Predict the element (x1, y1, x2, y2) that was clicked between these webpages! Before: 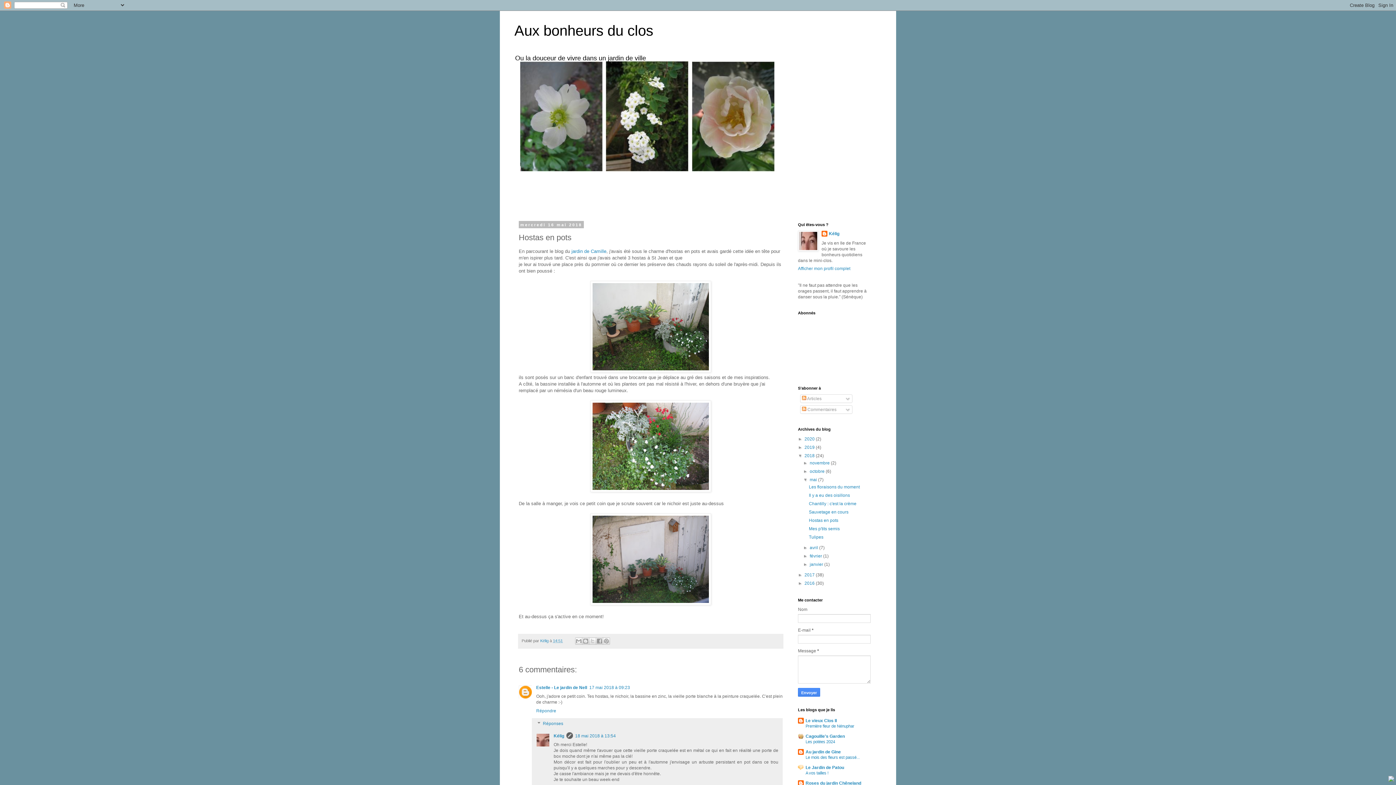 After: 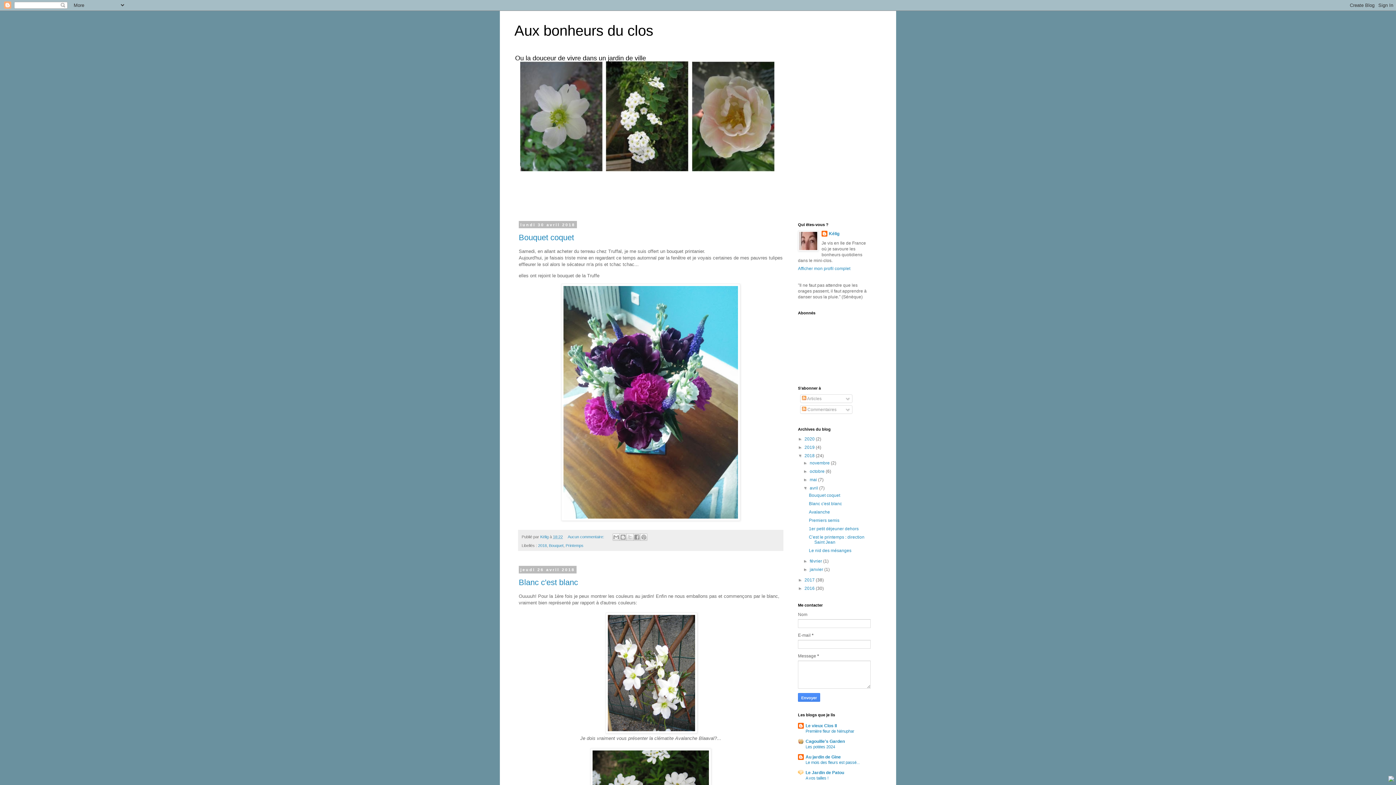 Action: label: avril  bbox: (809, 545, 819, 550)